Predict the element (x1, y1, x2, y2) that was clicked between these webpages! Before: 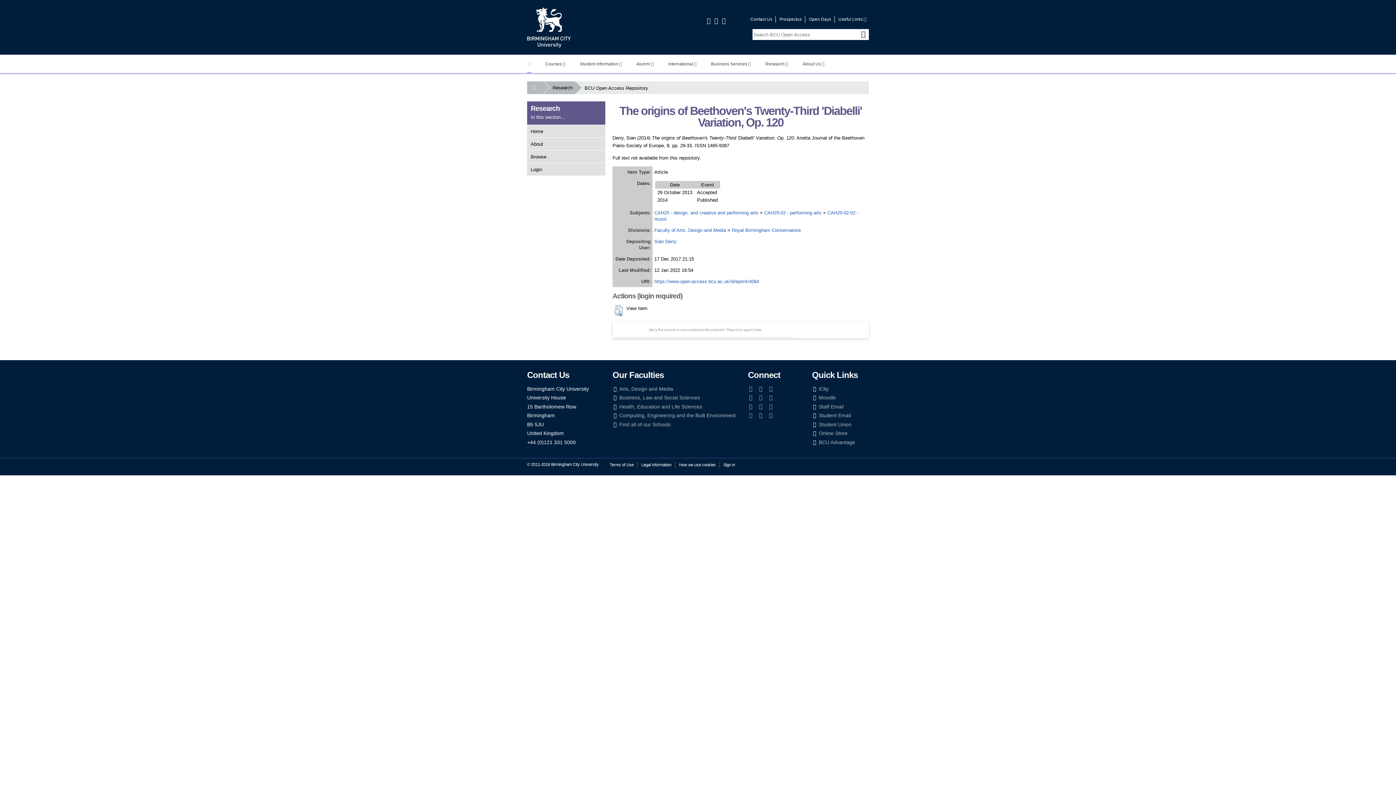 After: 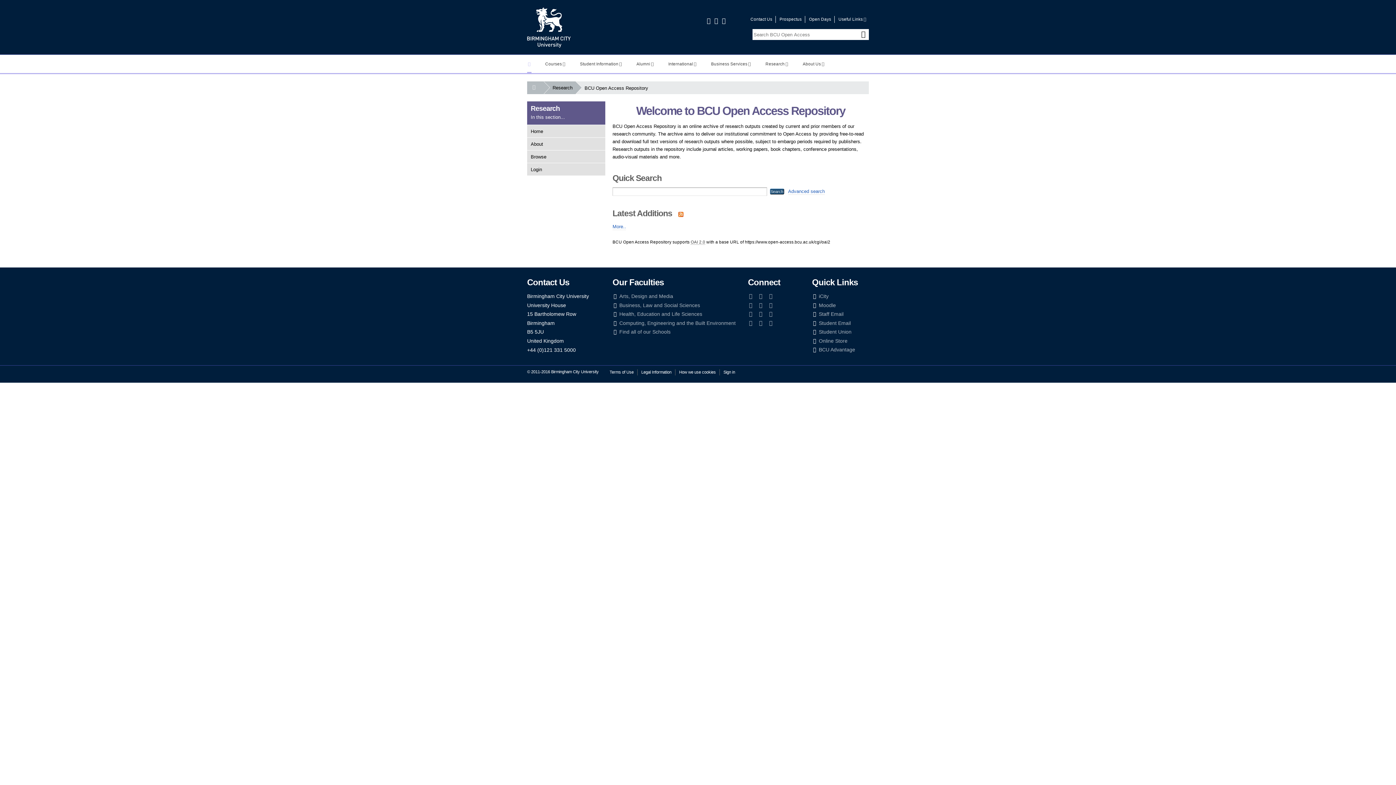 Action: label: Home bbox: (527, 124, 605, 137)